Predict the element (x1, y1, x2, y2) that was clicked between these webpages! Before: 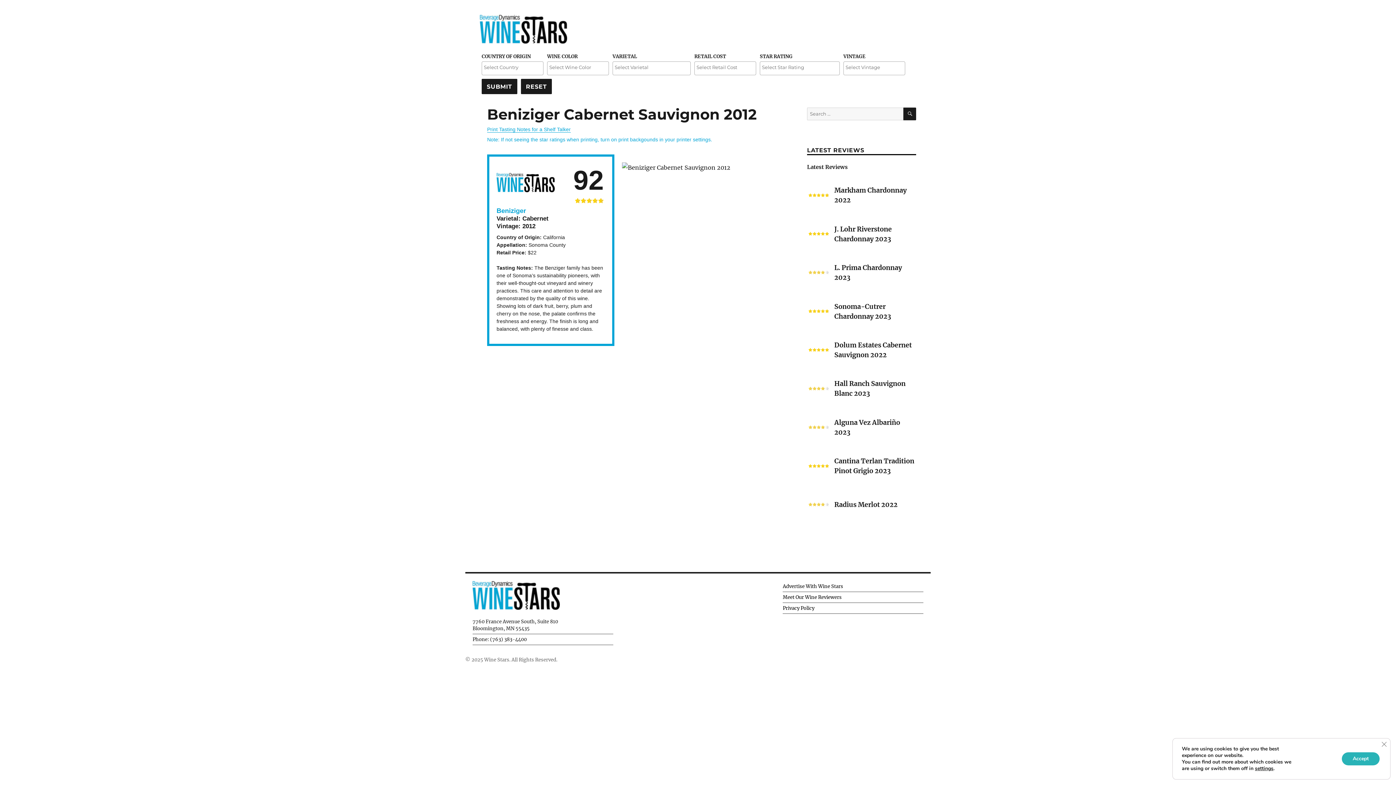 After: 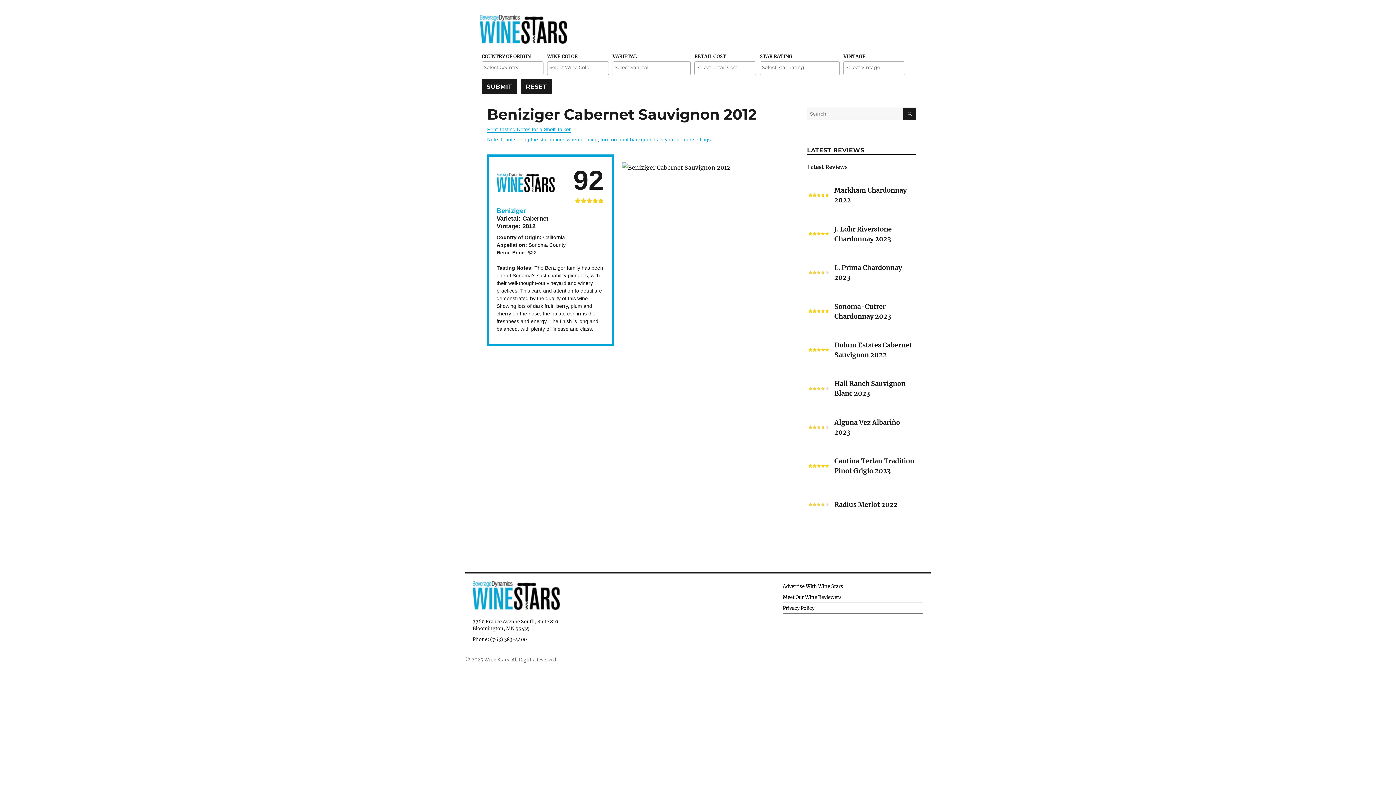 Action: label: Accept bbox: (1342, 752, 1380, 765)